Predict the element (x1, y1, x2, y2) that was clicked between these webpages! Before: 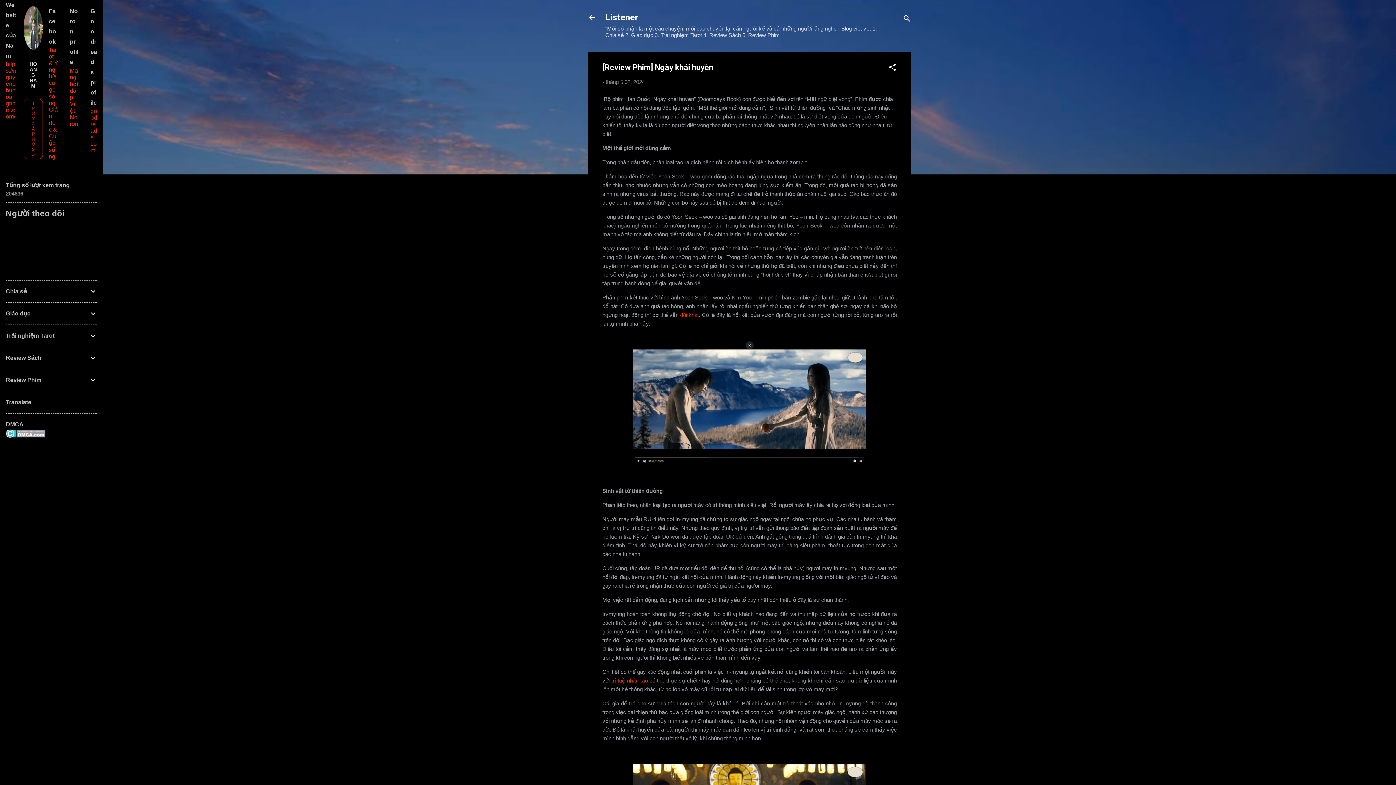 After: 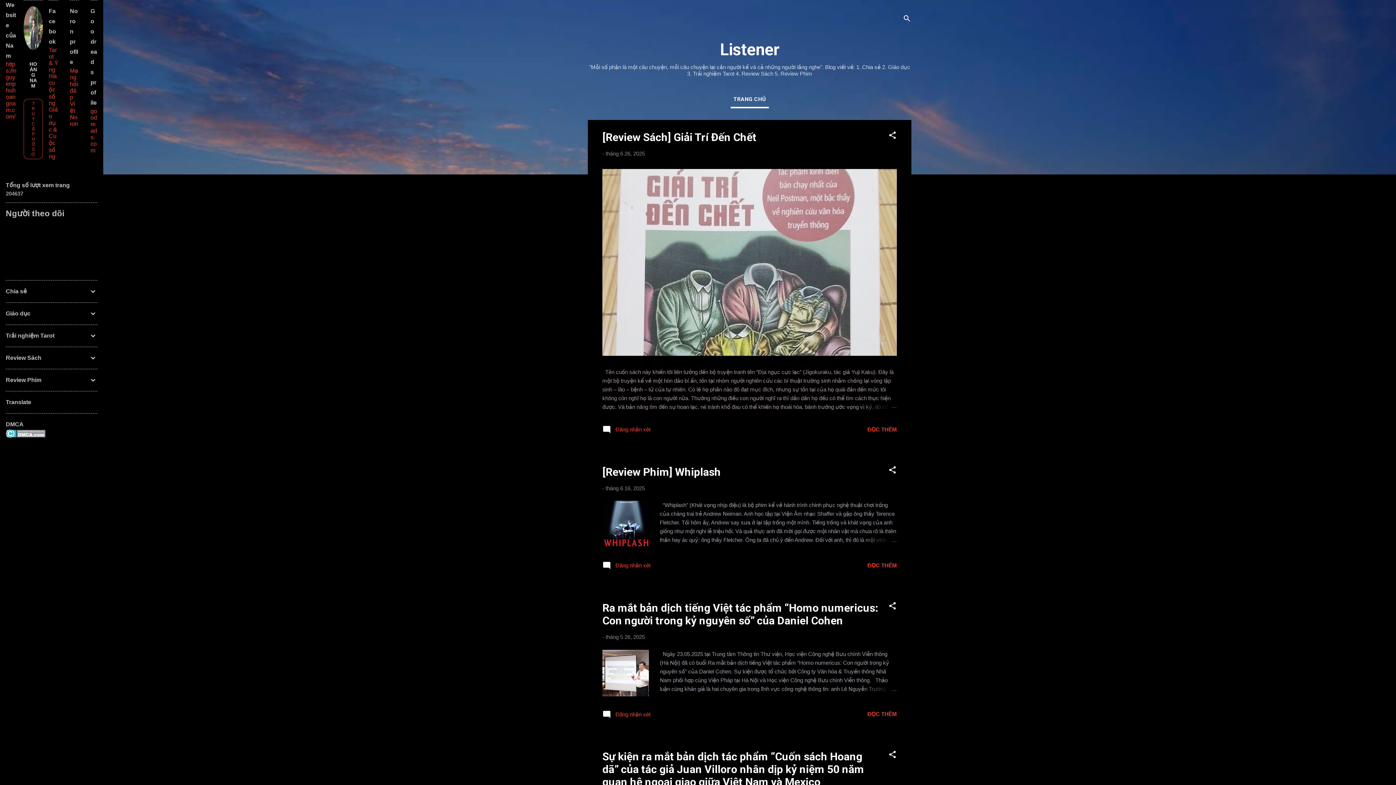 Action: bbox: (583, 8, 601, 26)